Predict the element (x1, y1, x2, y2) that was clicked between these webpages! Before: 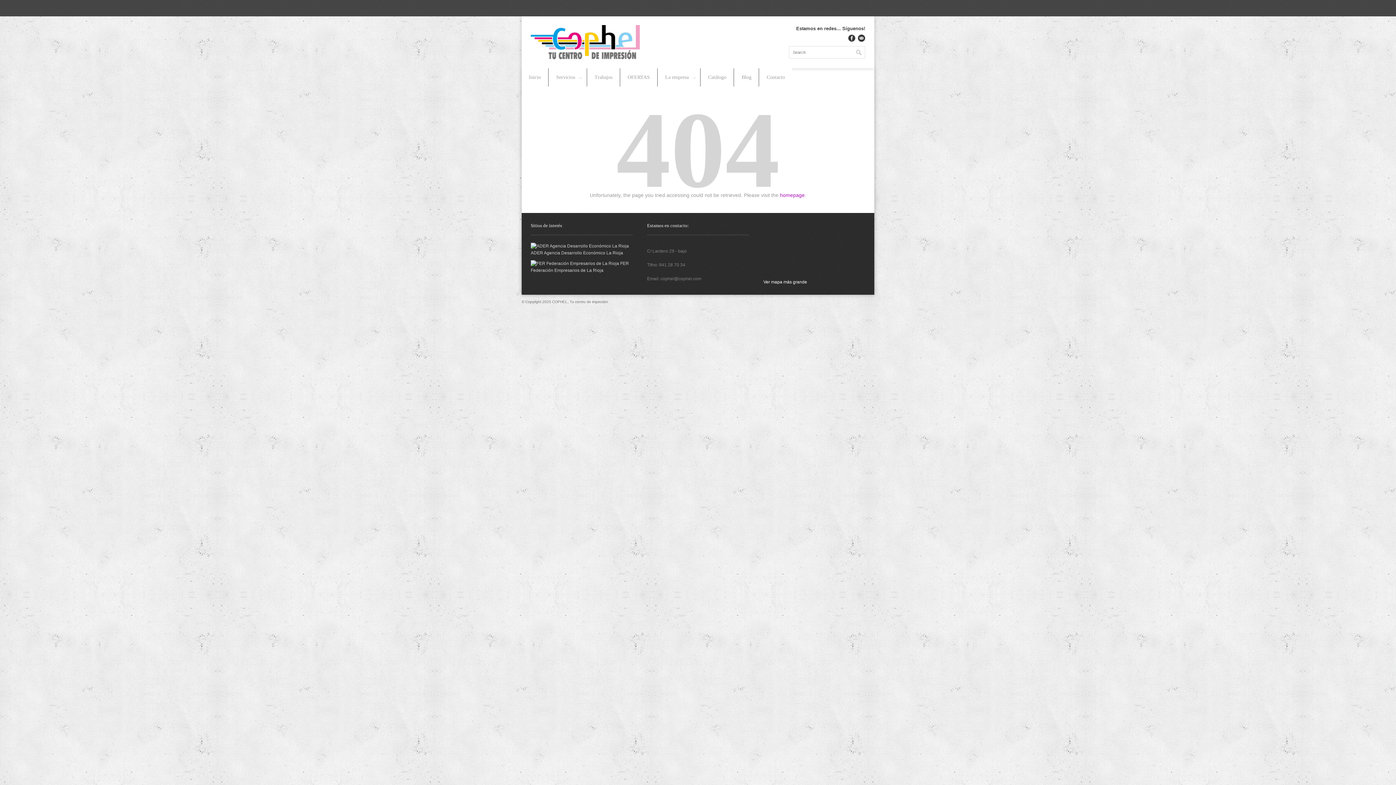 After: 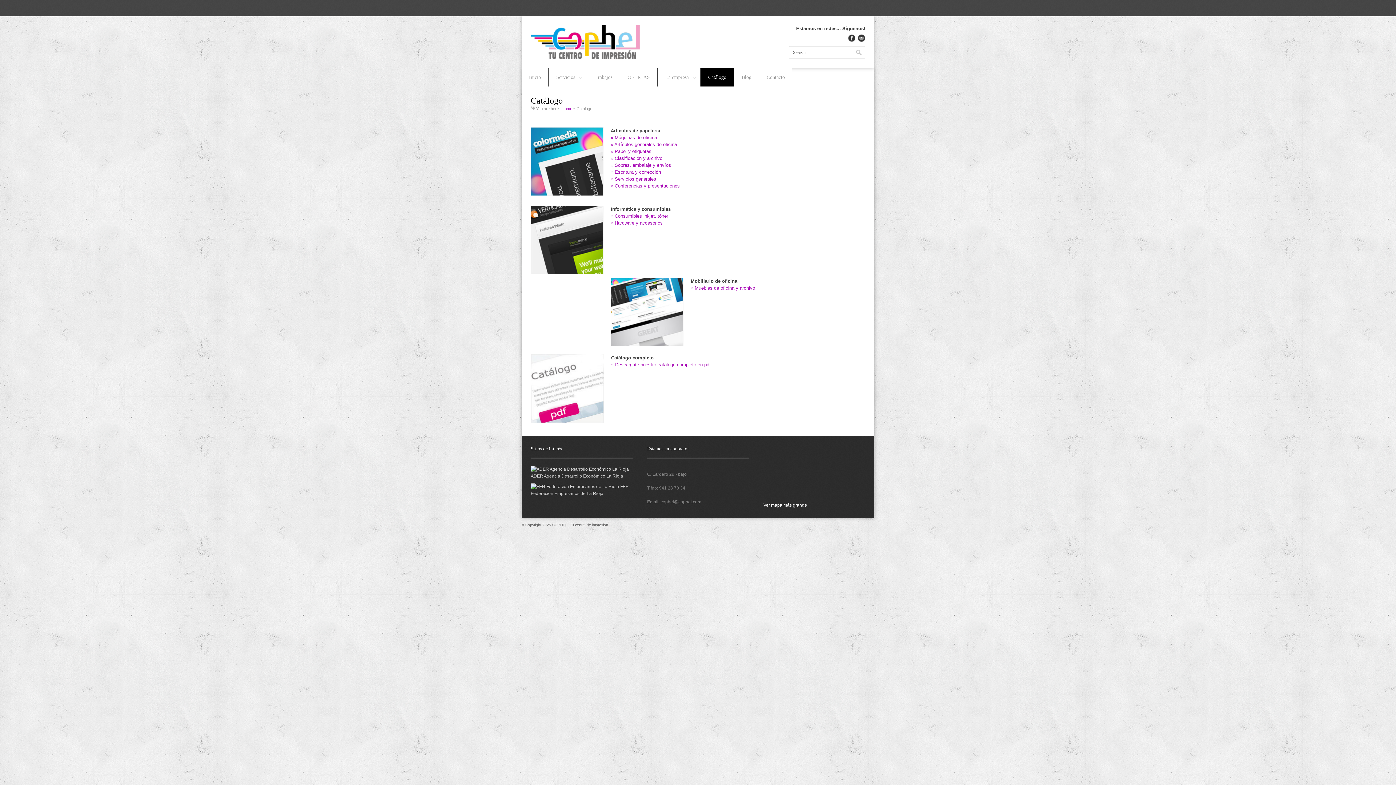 Action: label: Catálogo bbox: (700, 68, 734, 86)